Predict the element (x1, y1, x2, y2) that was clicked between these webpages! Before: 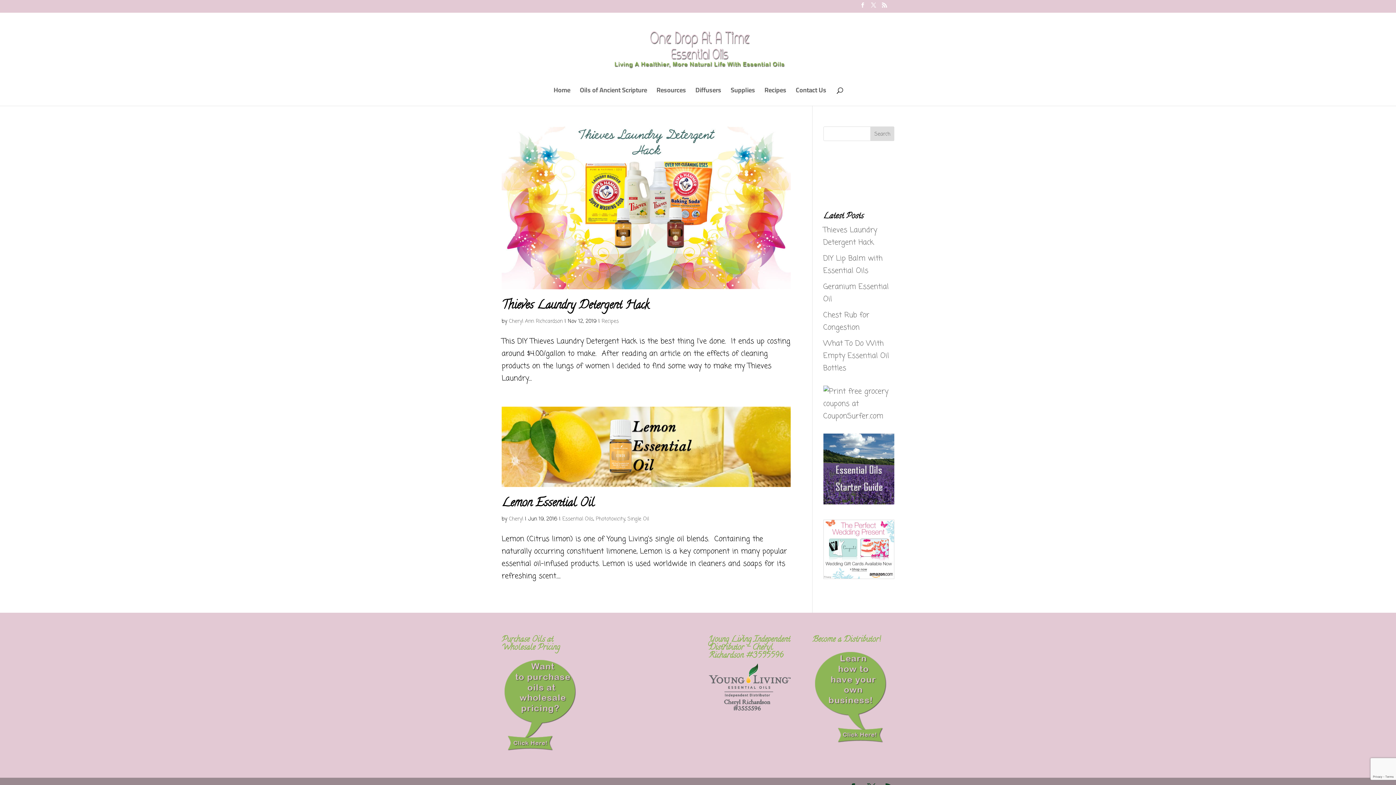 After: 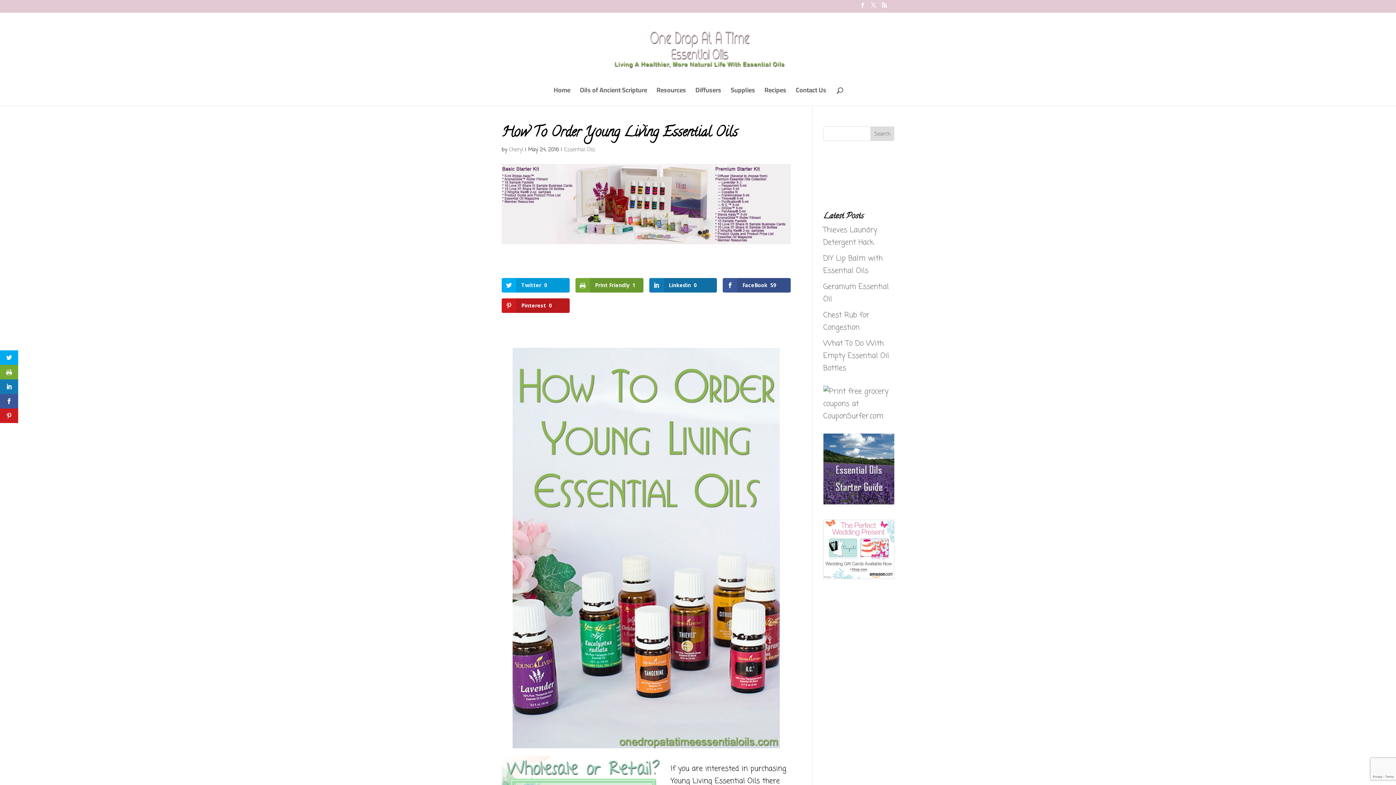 Action: bbox: (708, 703, 790, 714)